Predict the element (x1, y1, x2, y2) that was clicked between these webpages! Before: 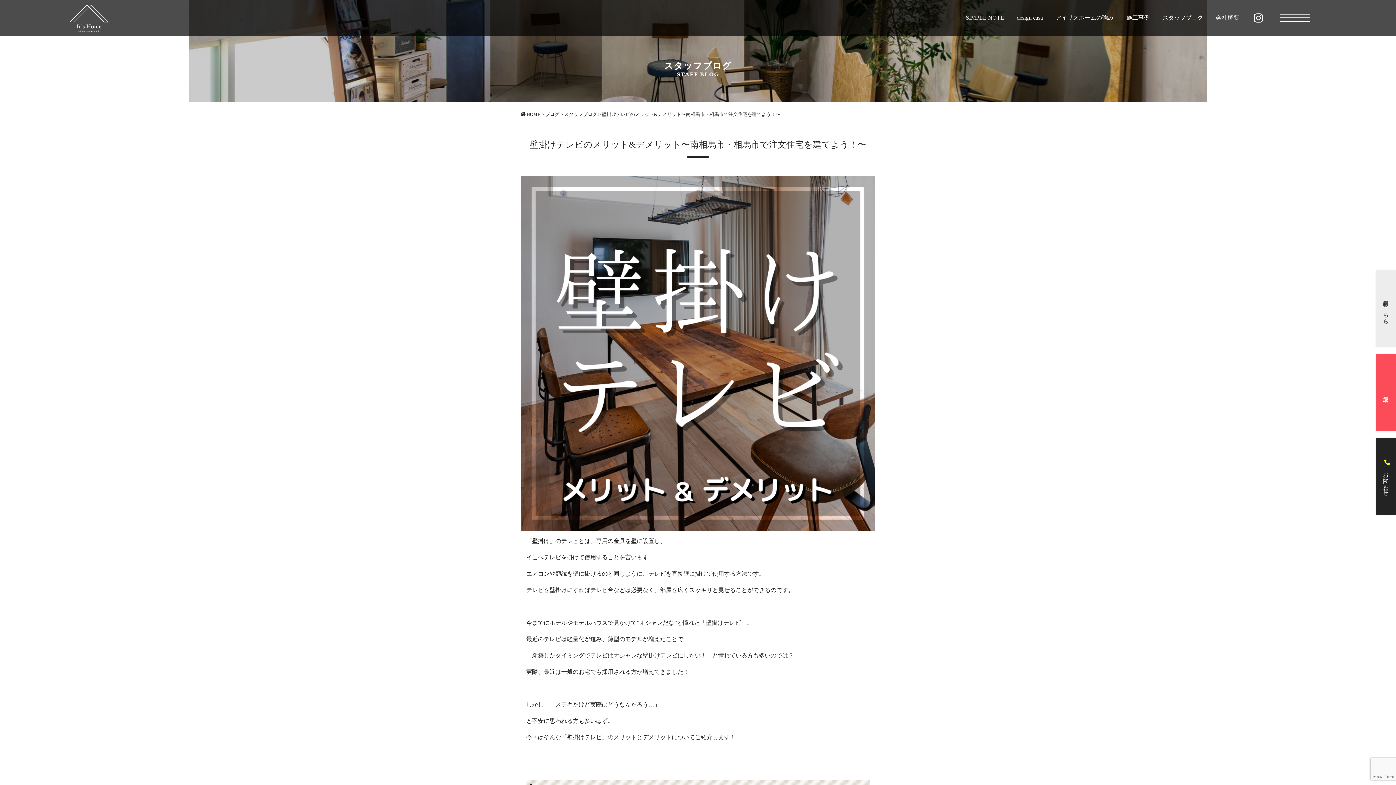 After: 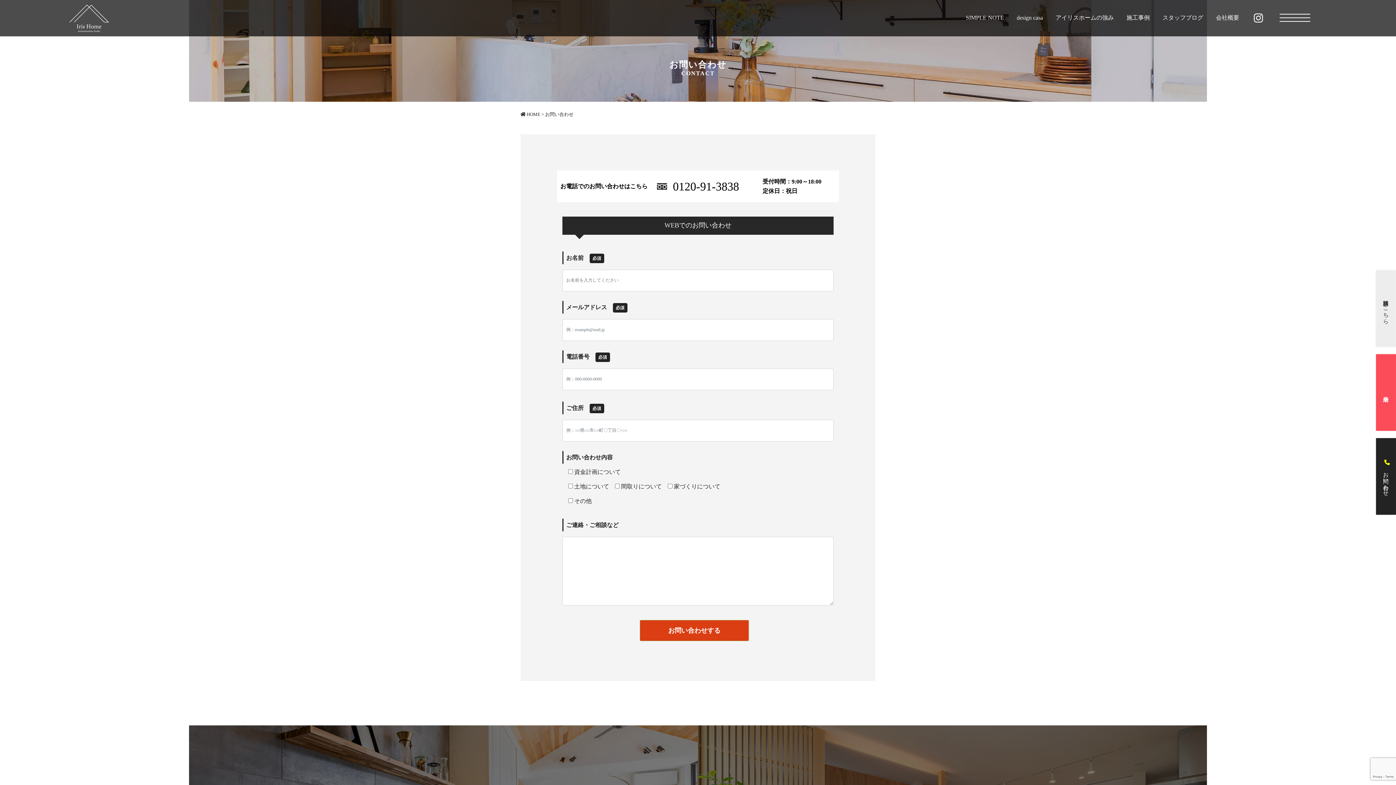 Action: bbox: (1376, 438, 1396, 515) label: お問い合わせ